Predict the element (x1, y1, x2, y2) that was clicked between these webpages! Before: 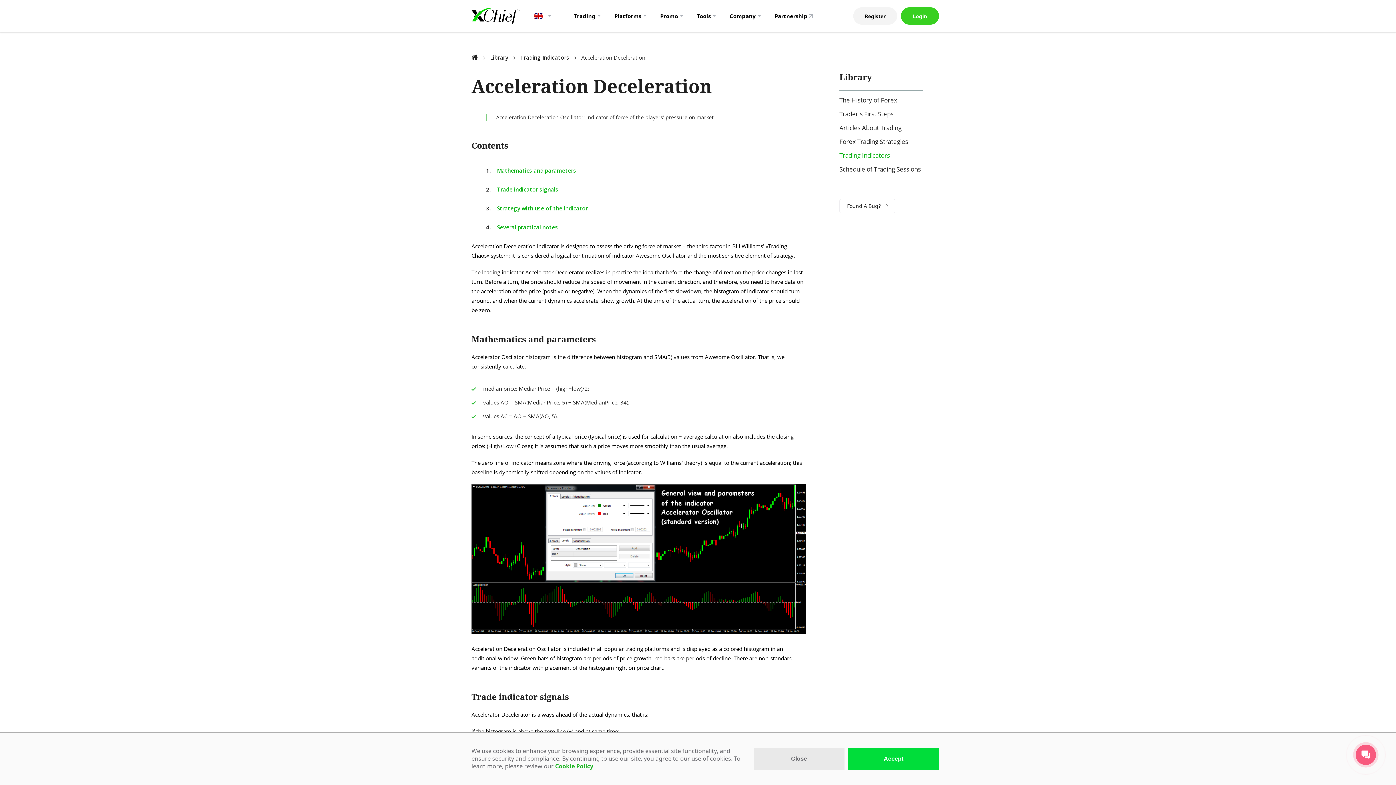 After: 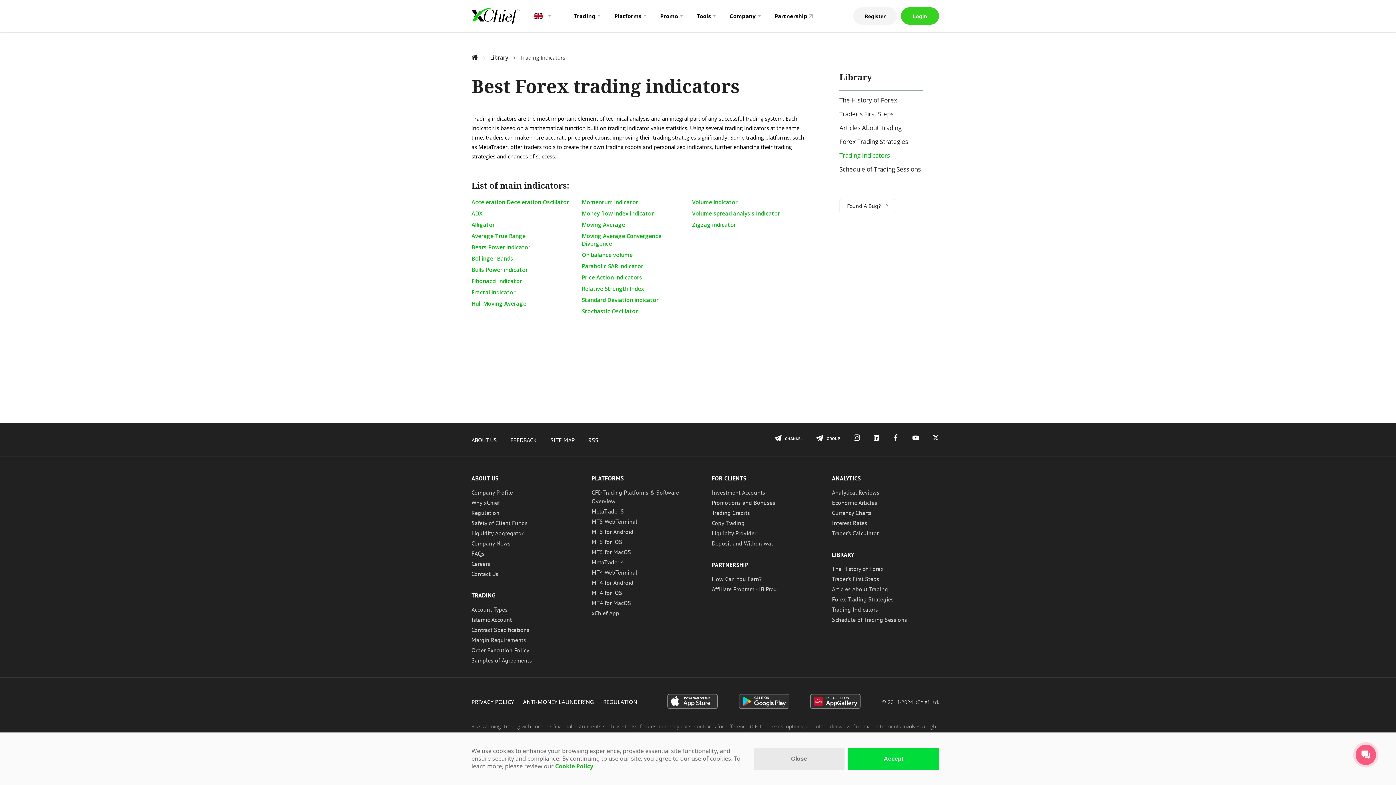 Action: bbox: (520, 53, 570, 61) label: Trading Indicators 